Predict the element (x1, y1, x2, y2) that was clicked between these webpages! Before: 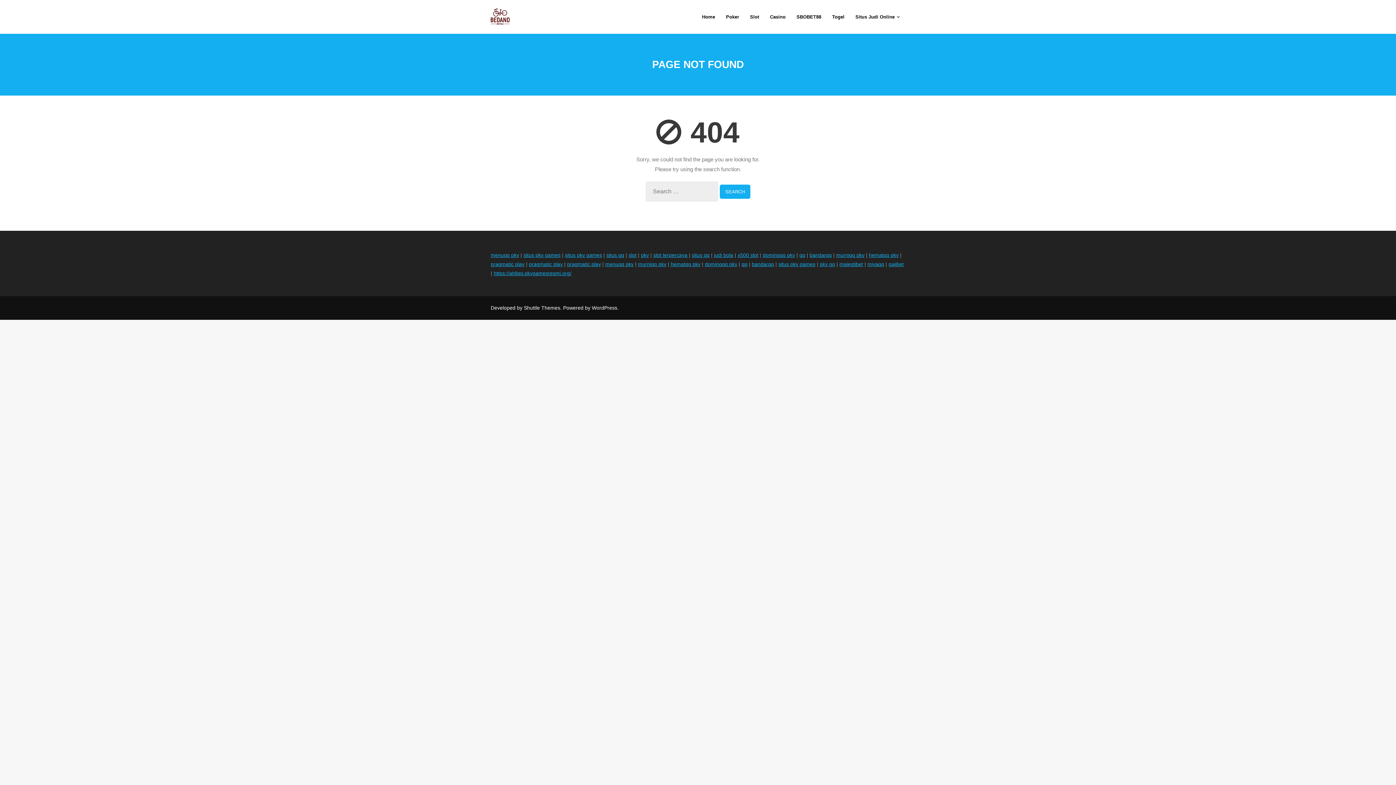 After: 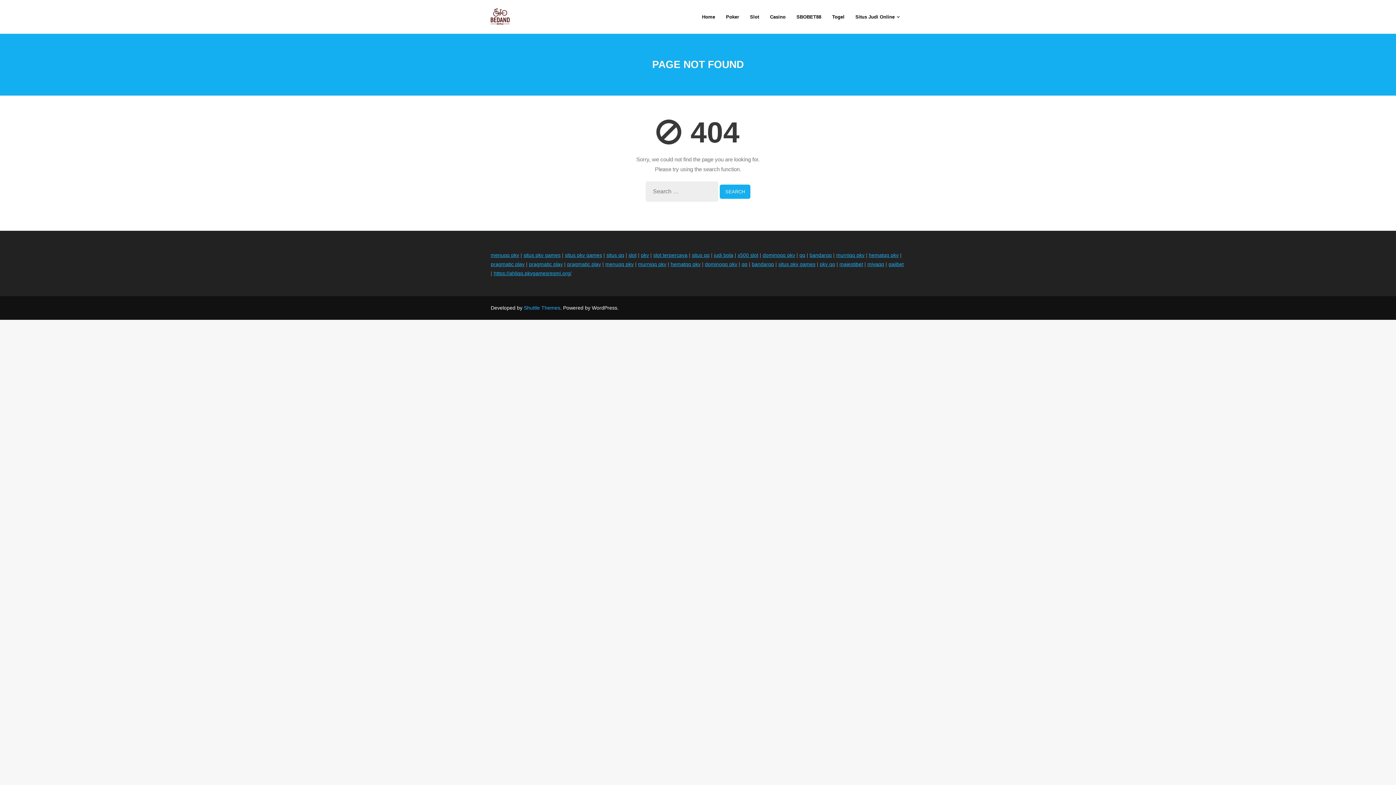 Action: label: Shuttle Themes bbox: (524, 305, 560, 310)